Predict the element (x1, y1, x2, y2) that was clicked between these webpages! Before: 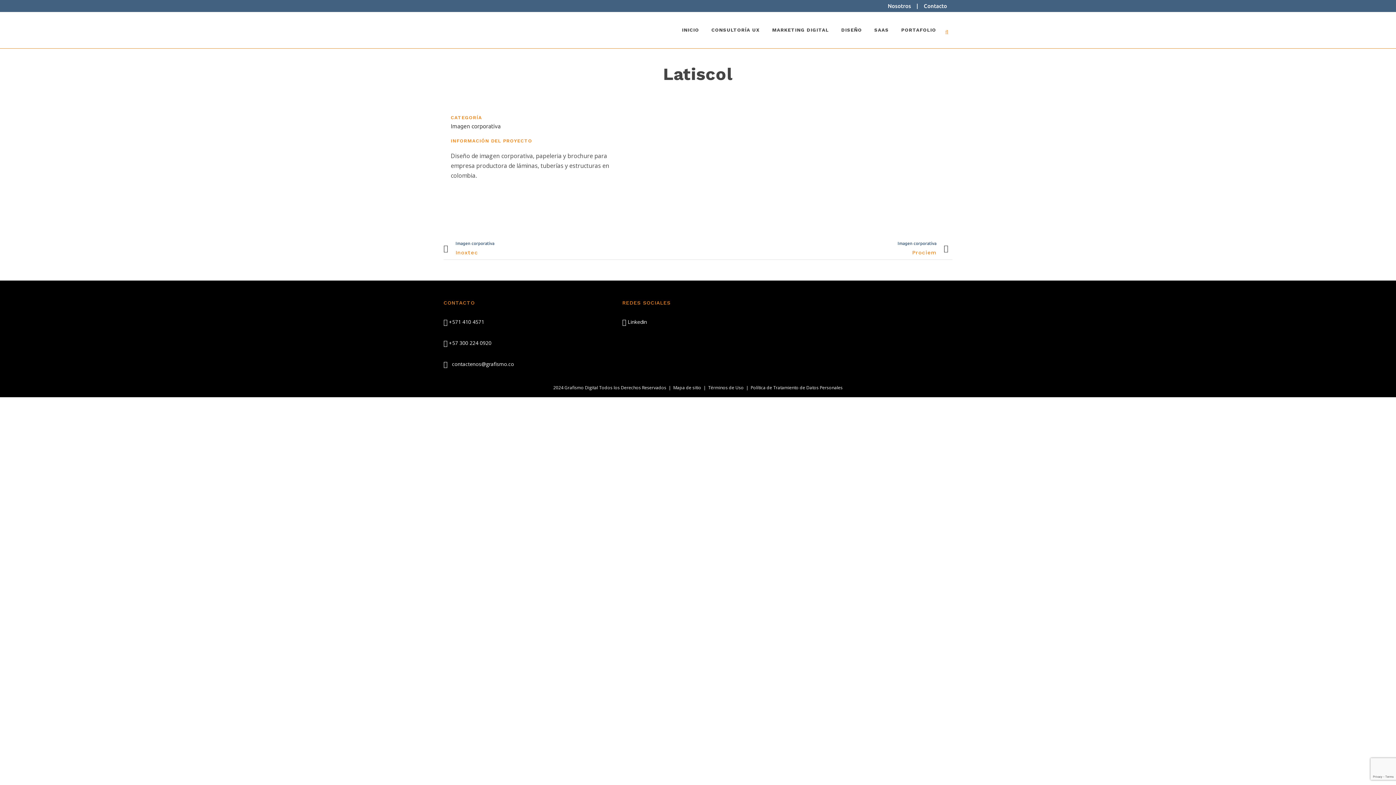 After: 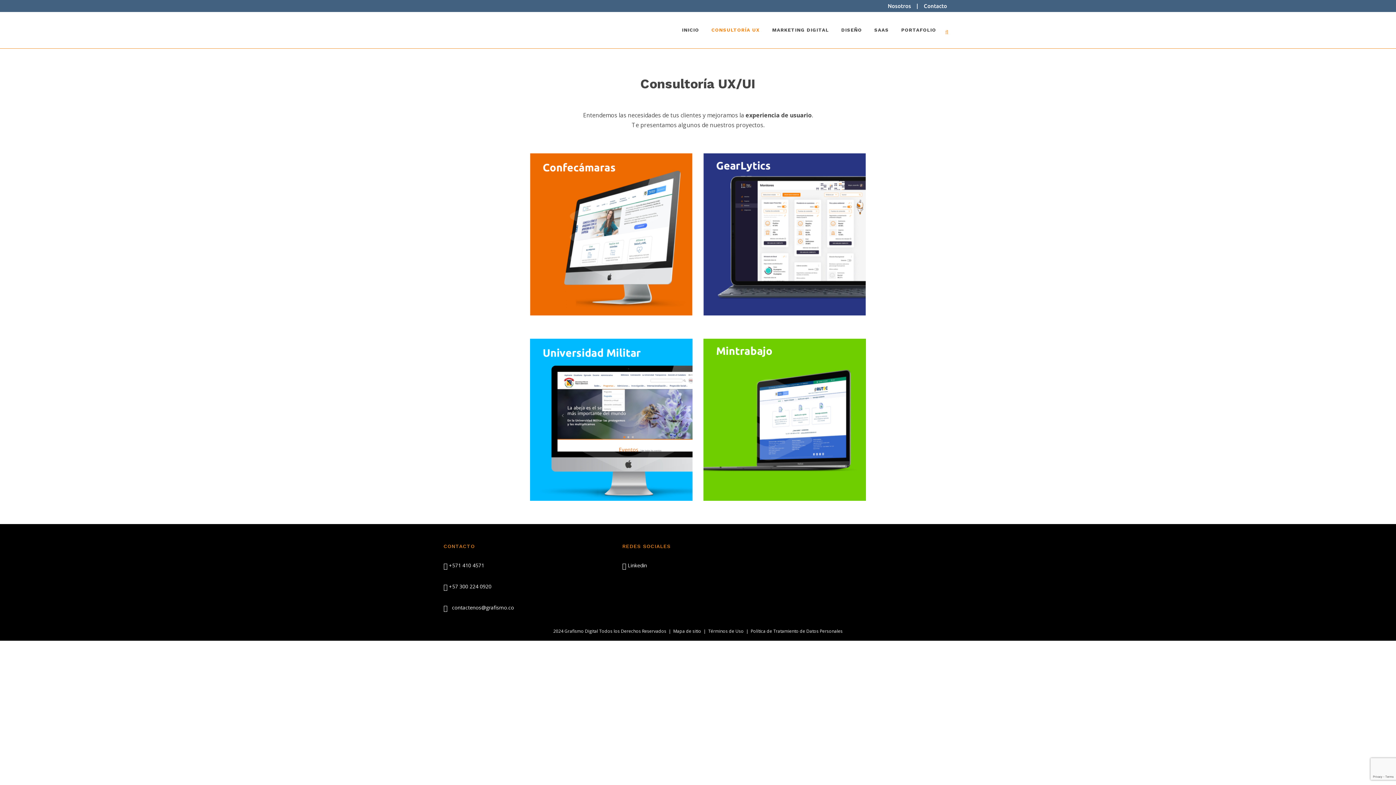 Action: label: CONSULTORÍA UX bbox: (705, 12, 766, 48)